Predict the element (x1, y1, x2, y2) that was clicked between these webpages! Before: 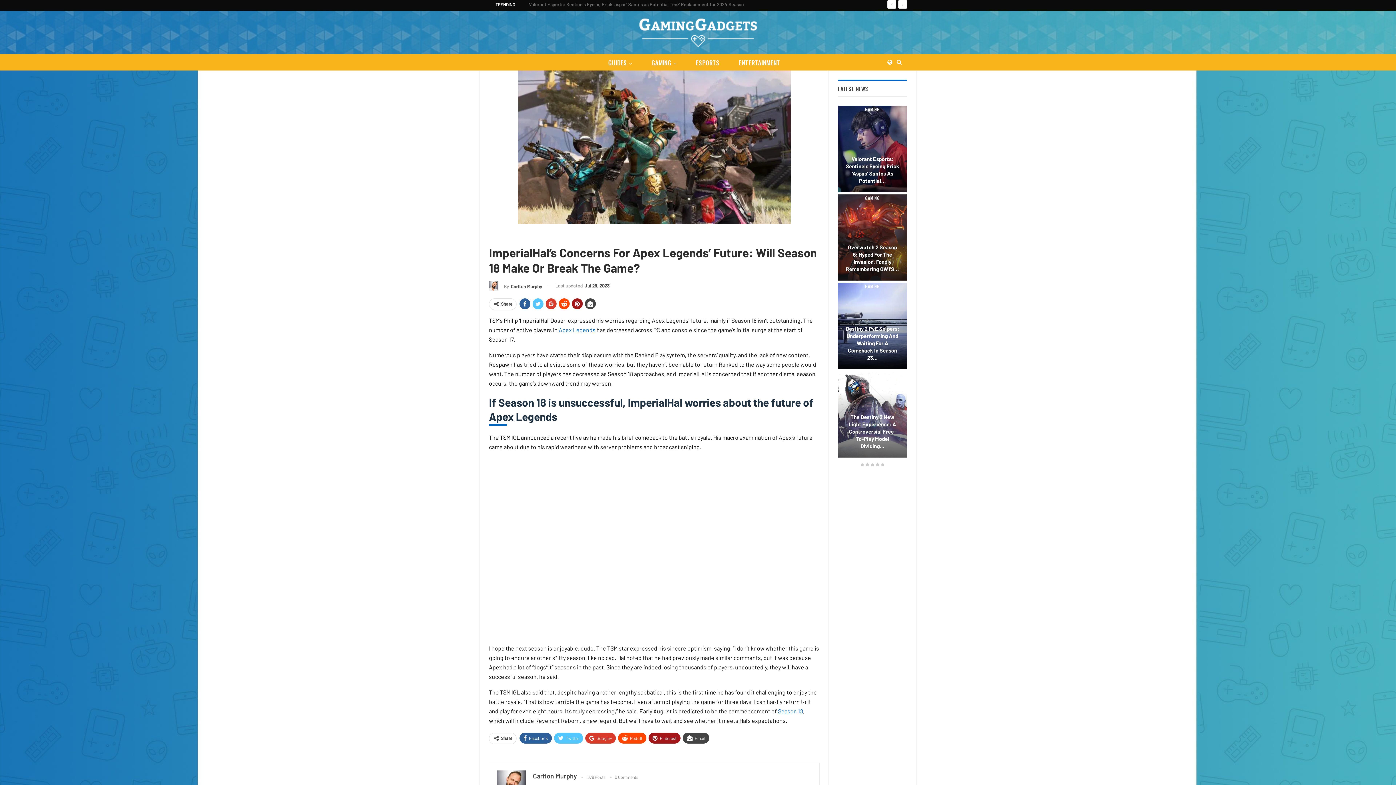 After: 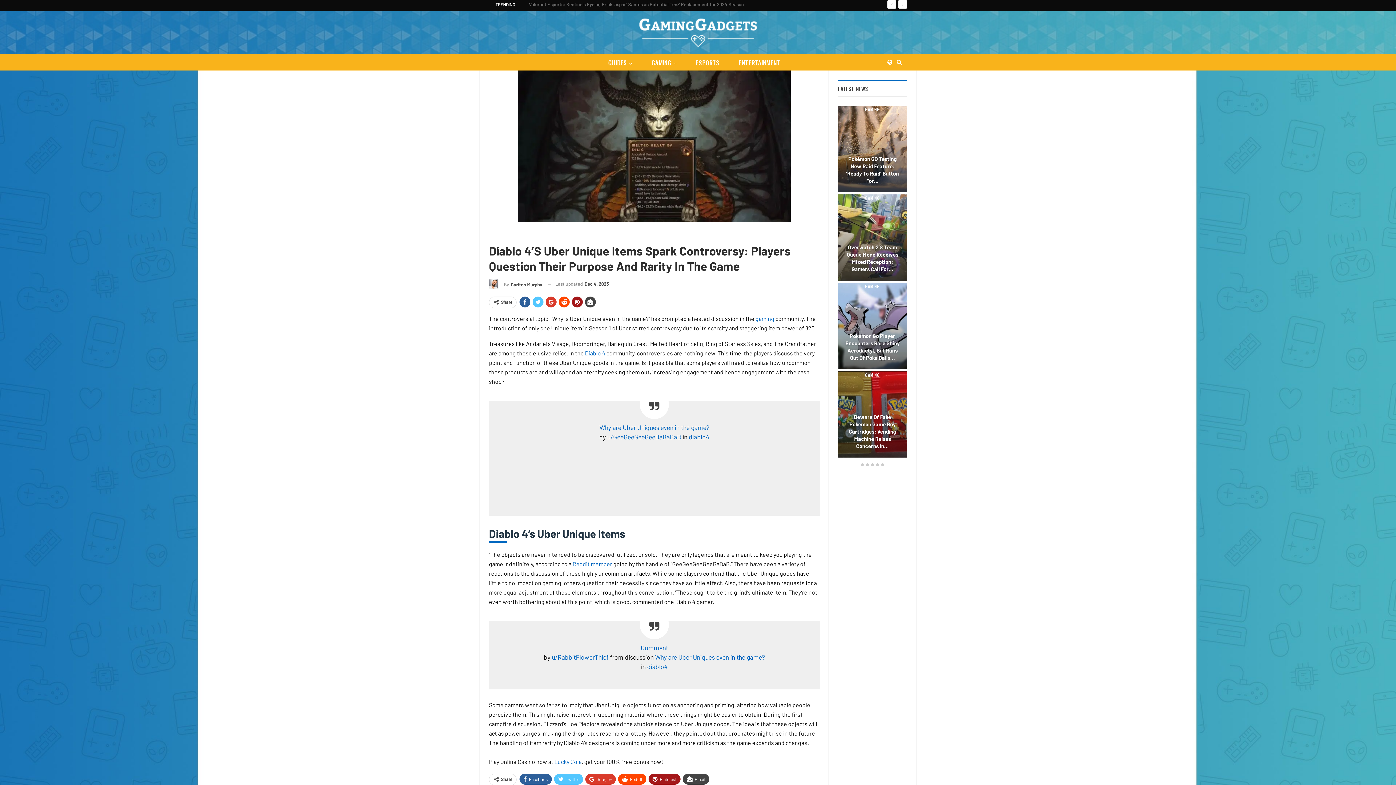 Action: bbox: (838, 371, 907, 457)